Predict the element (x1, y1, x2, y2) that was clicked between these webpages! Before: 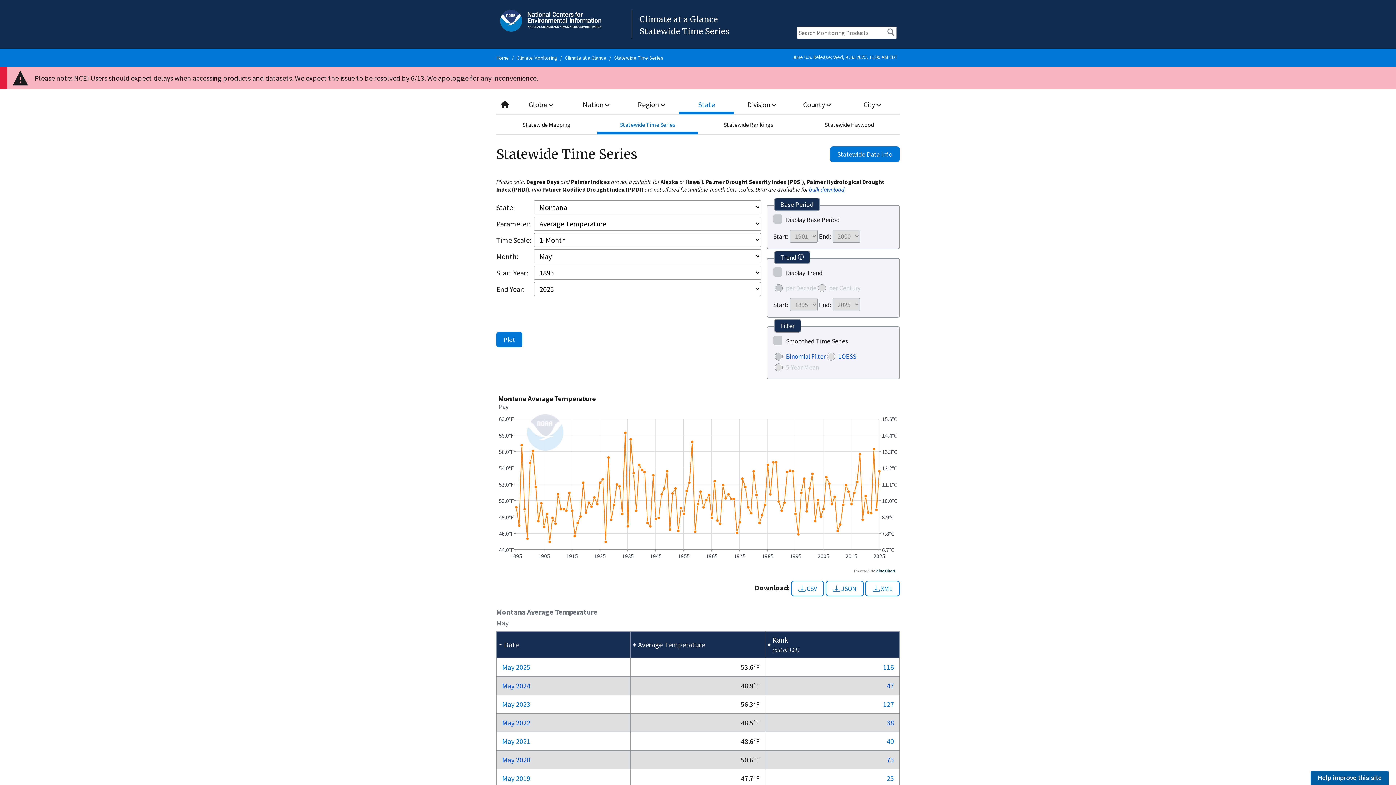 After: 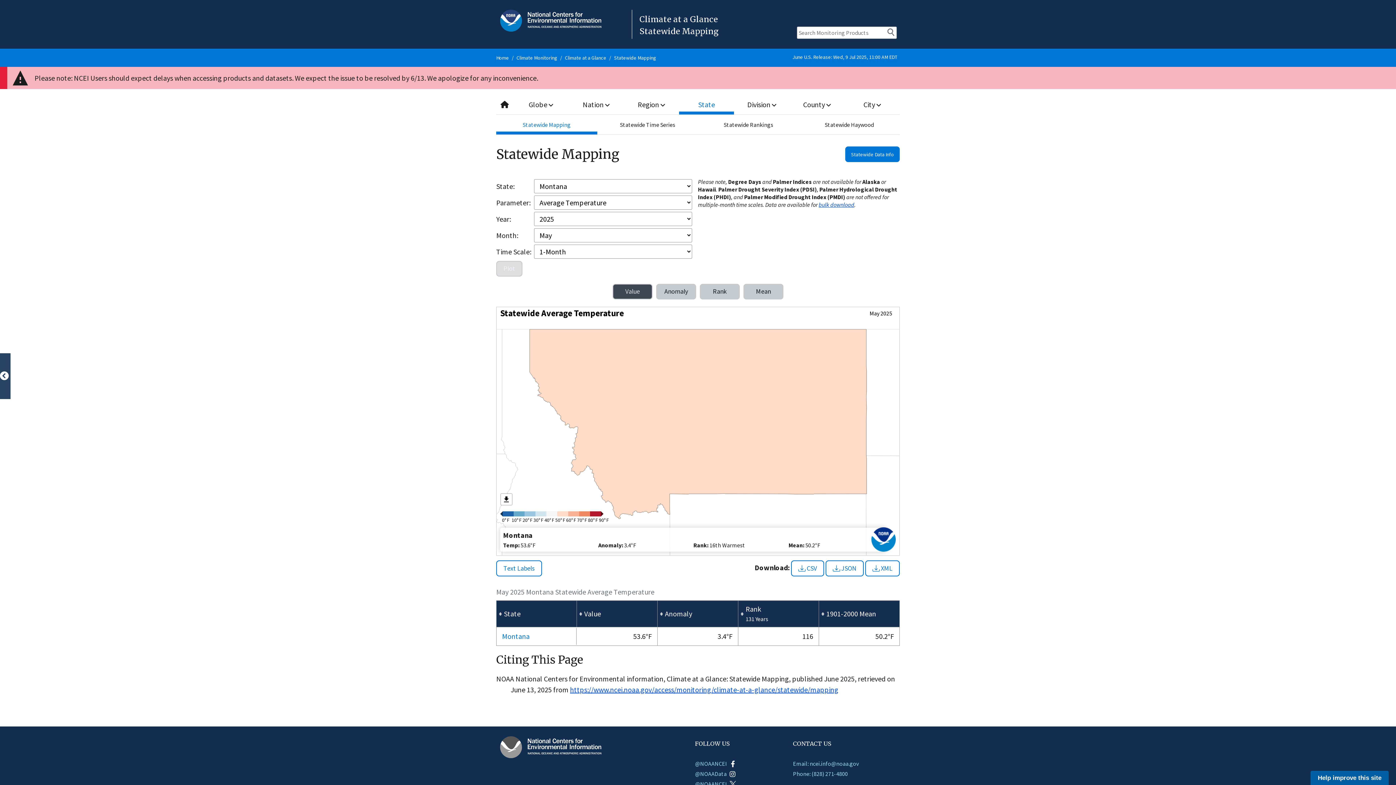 Action: bbox: (502, 663, 530, 672) label: May 2025